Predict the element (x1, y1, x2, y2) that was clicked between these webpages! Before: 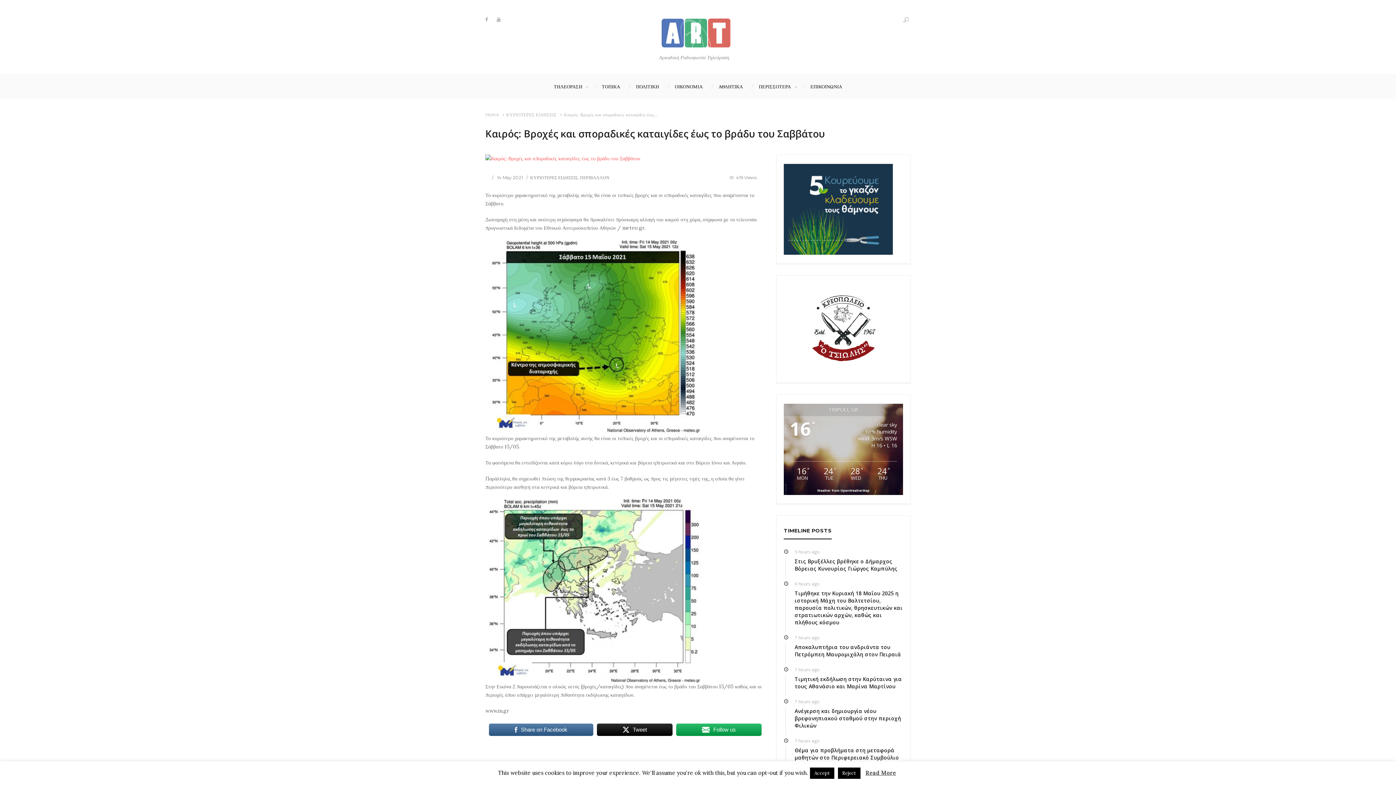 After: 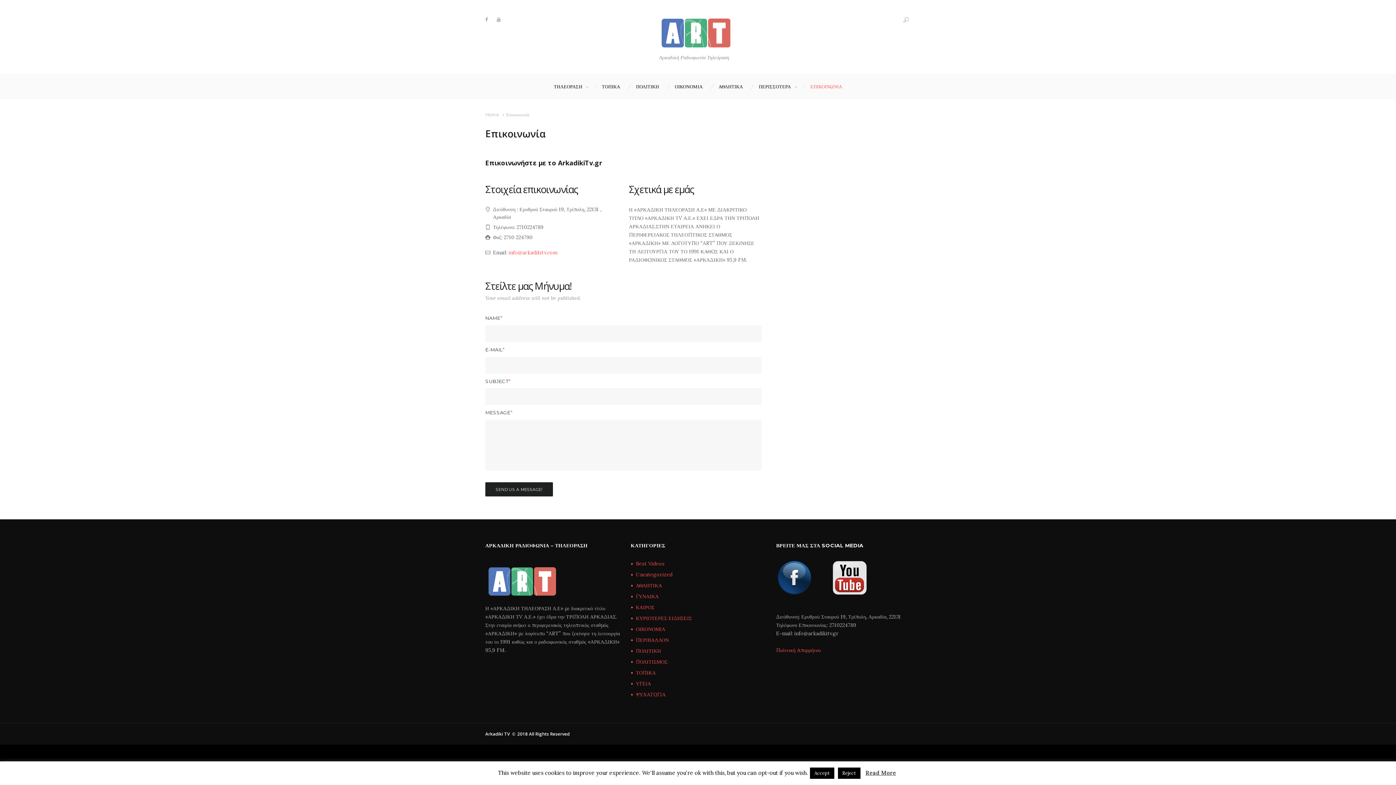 Action: label: ΕΠΙΚΟΙΝΩΝΙΑ bbox: (810, 74, 842, 99)